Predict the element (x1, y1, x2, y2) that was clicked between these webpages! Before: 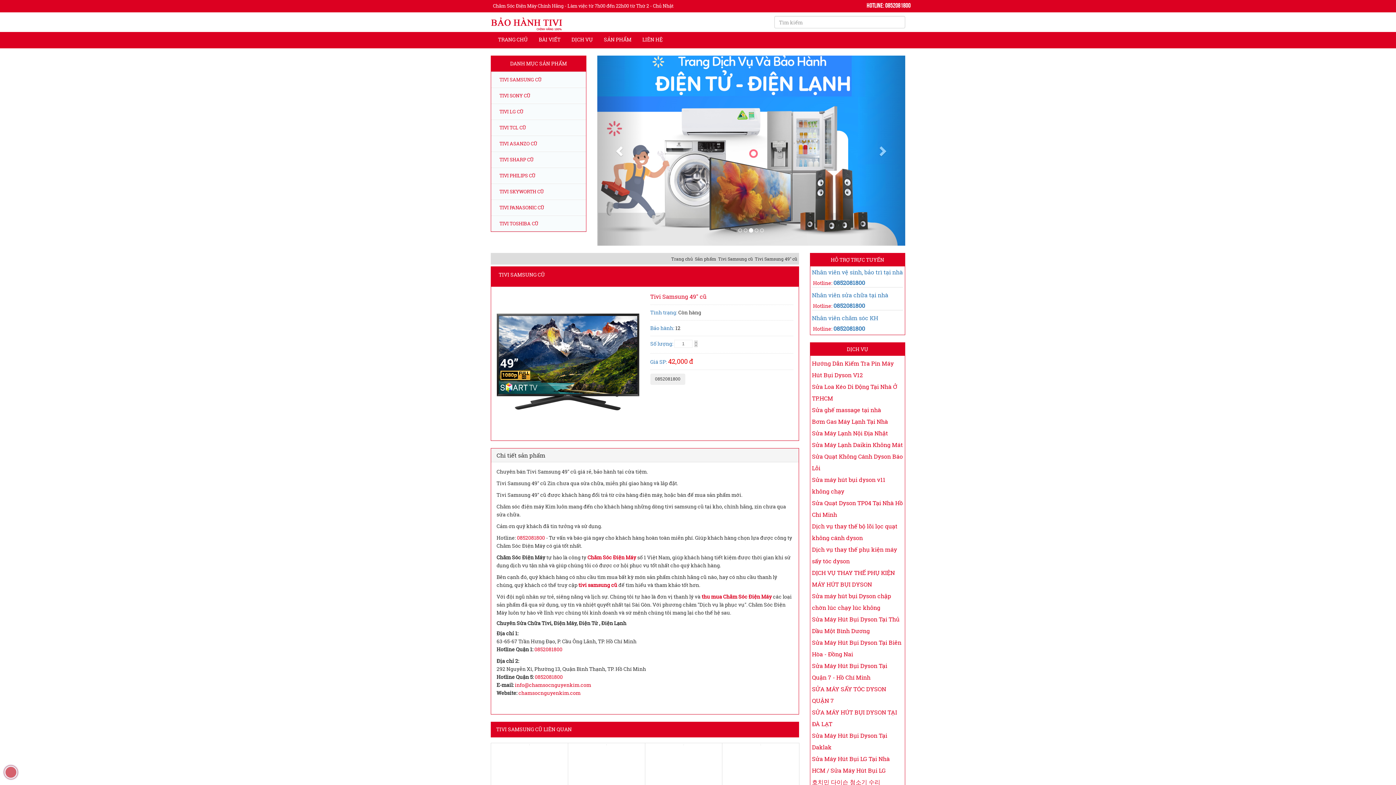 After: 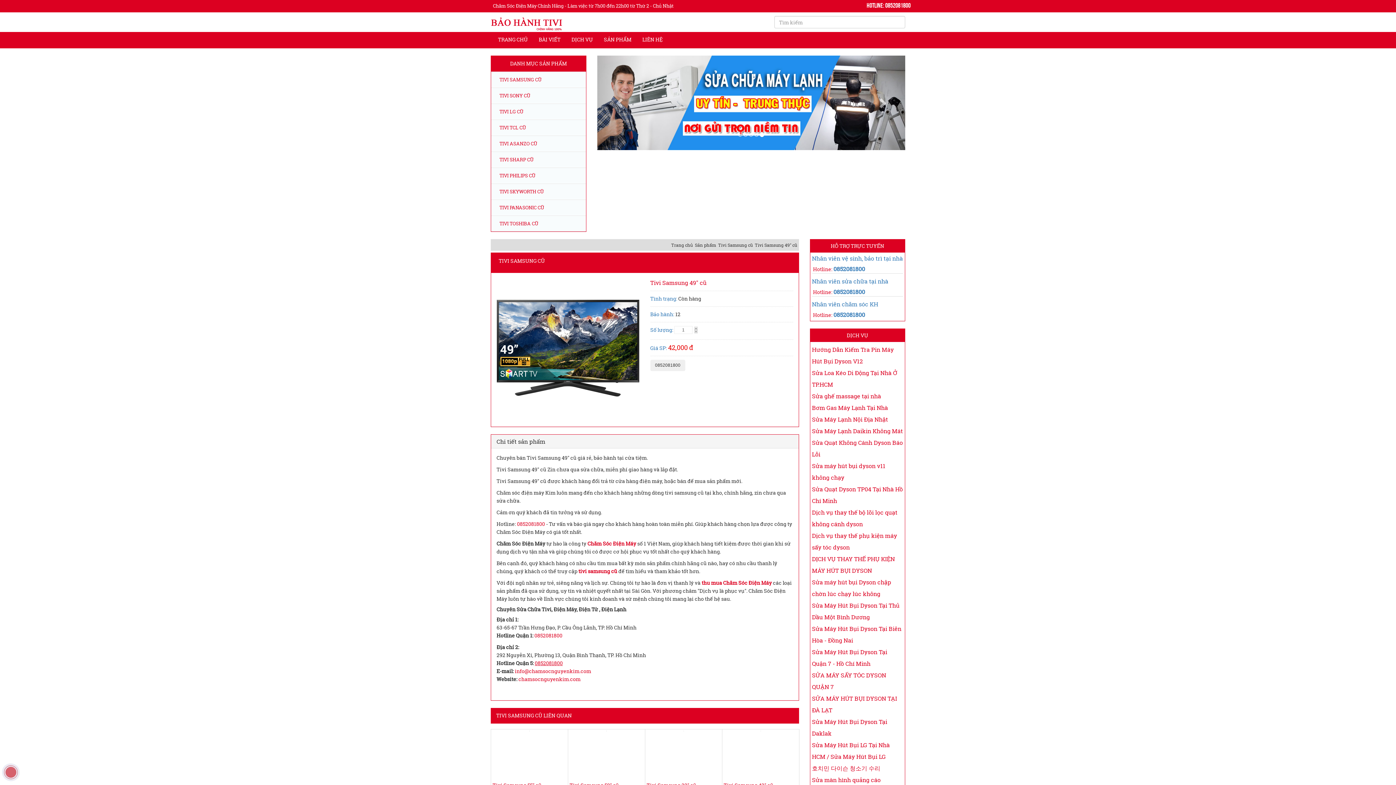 Action: bbox: (534, 659, 562, 666) label: 0852081800